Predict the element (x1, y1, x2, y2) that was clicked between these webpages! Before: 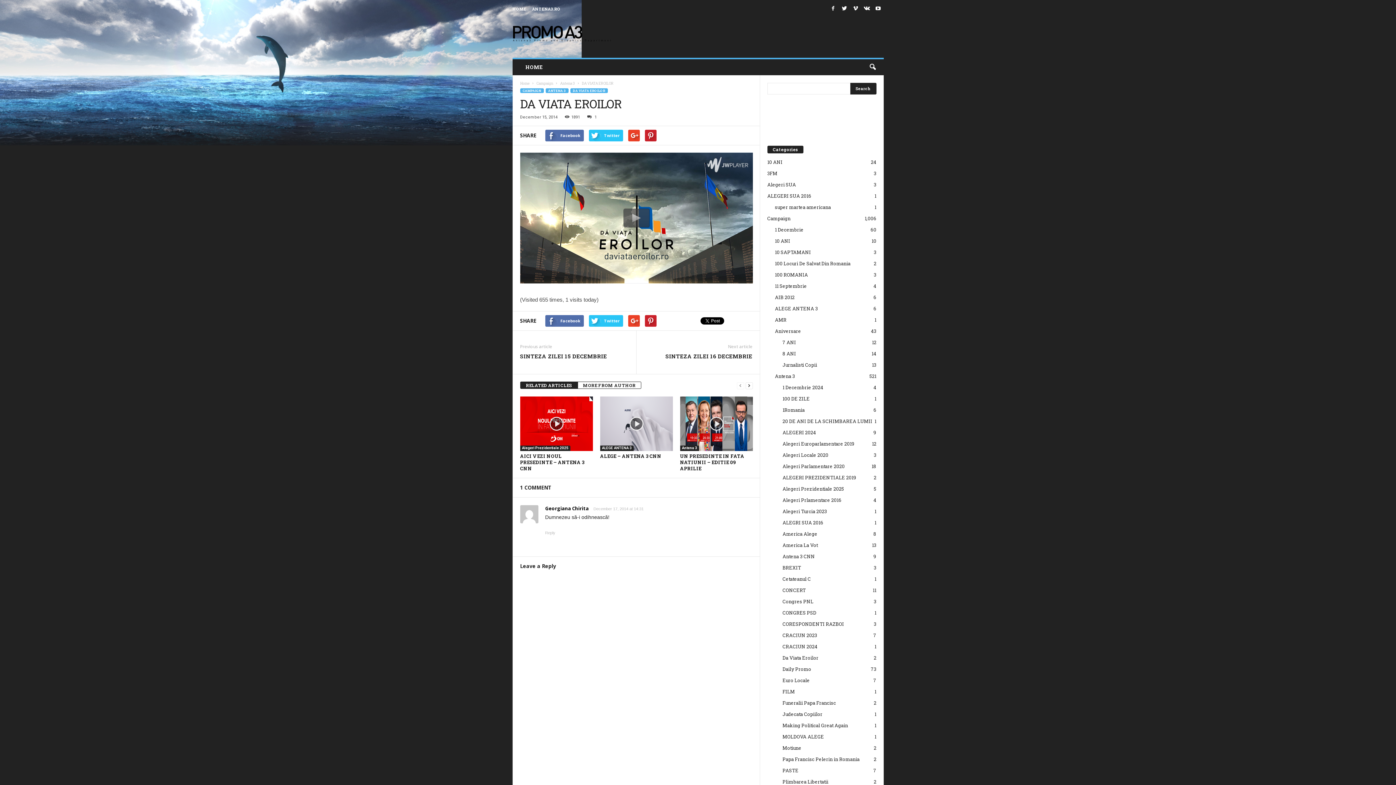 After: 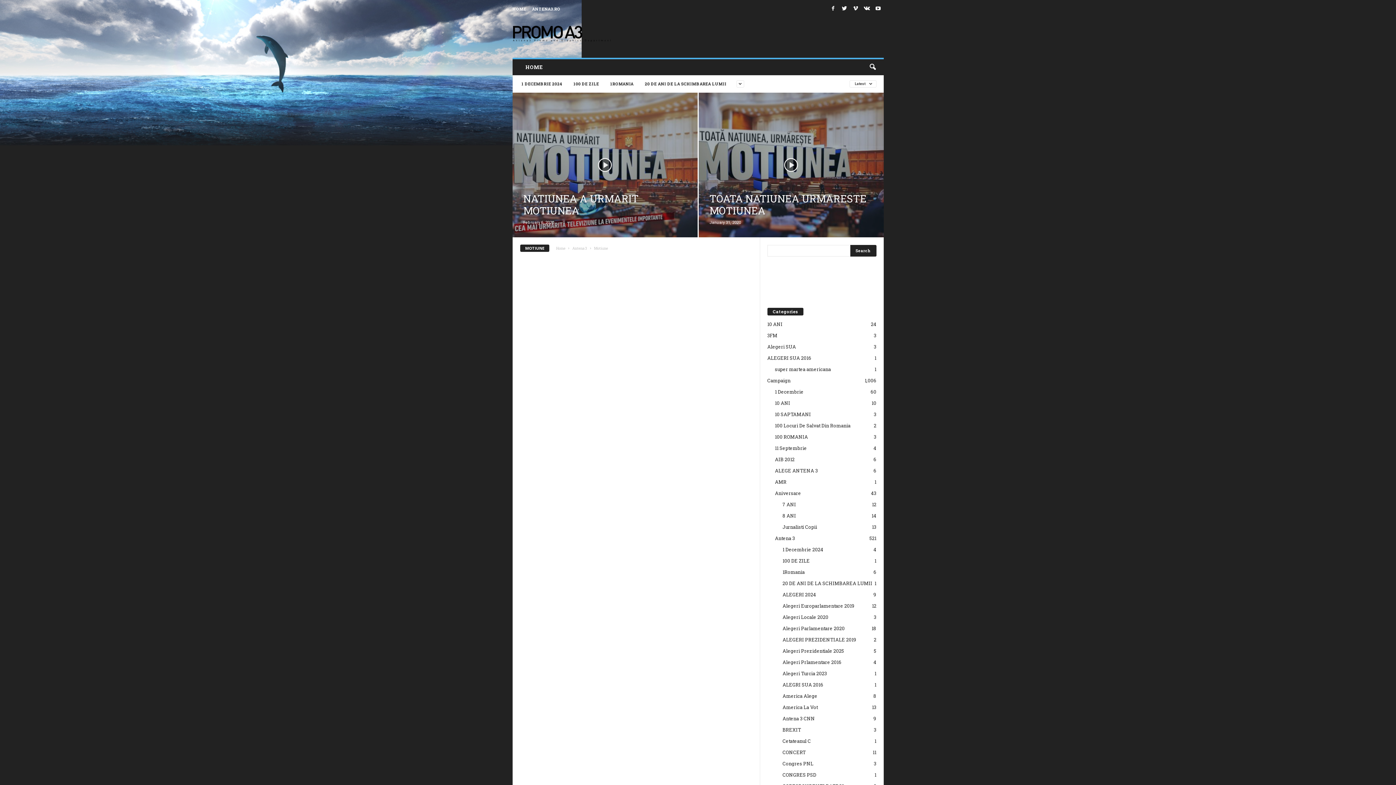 Action: label: Motiune
2 bbox: (782, 745, 801, 751)